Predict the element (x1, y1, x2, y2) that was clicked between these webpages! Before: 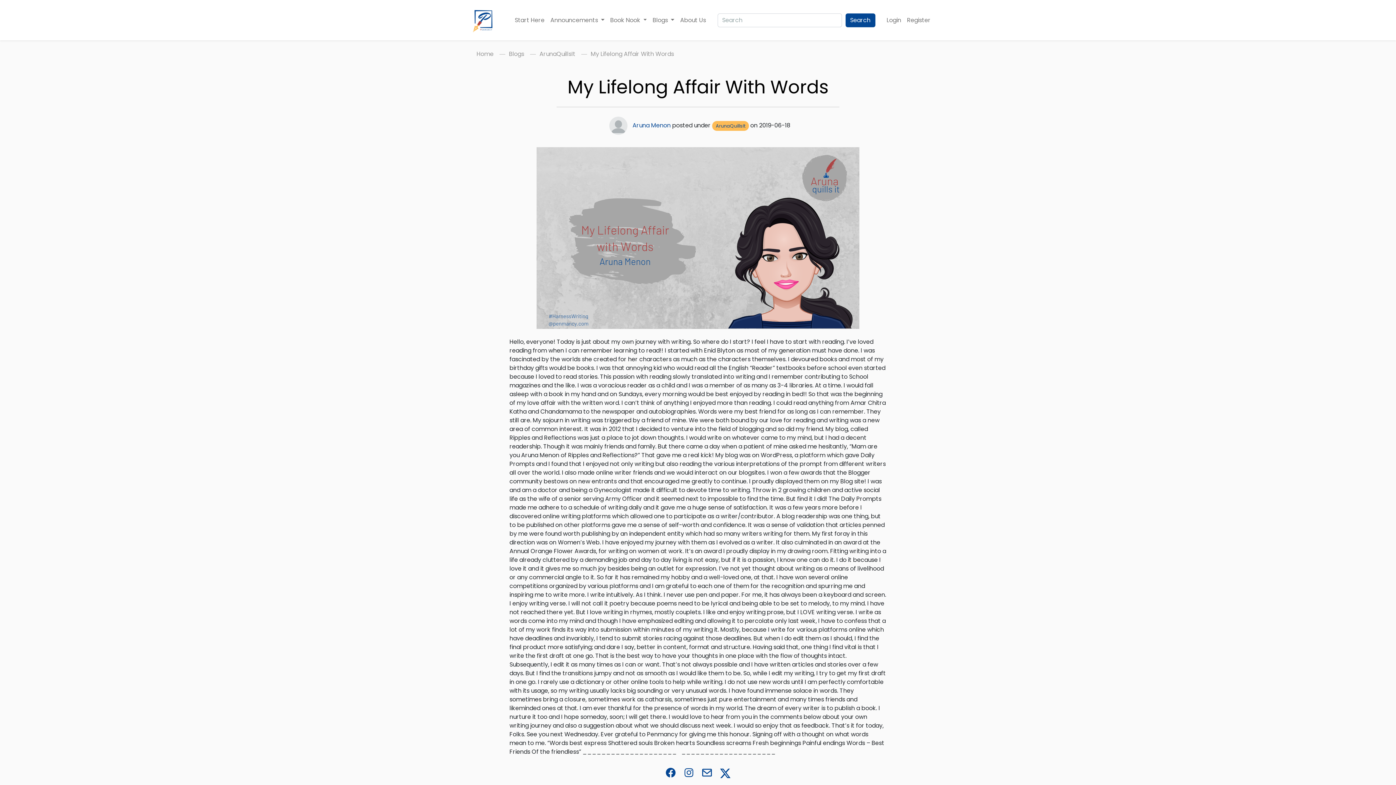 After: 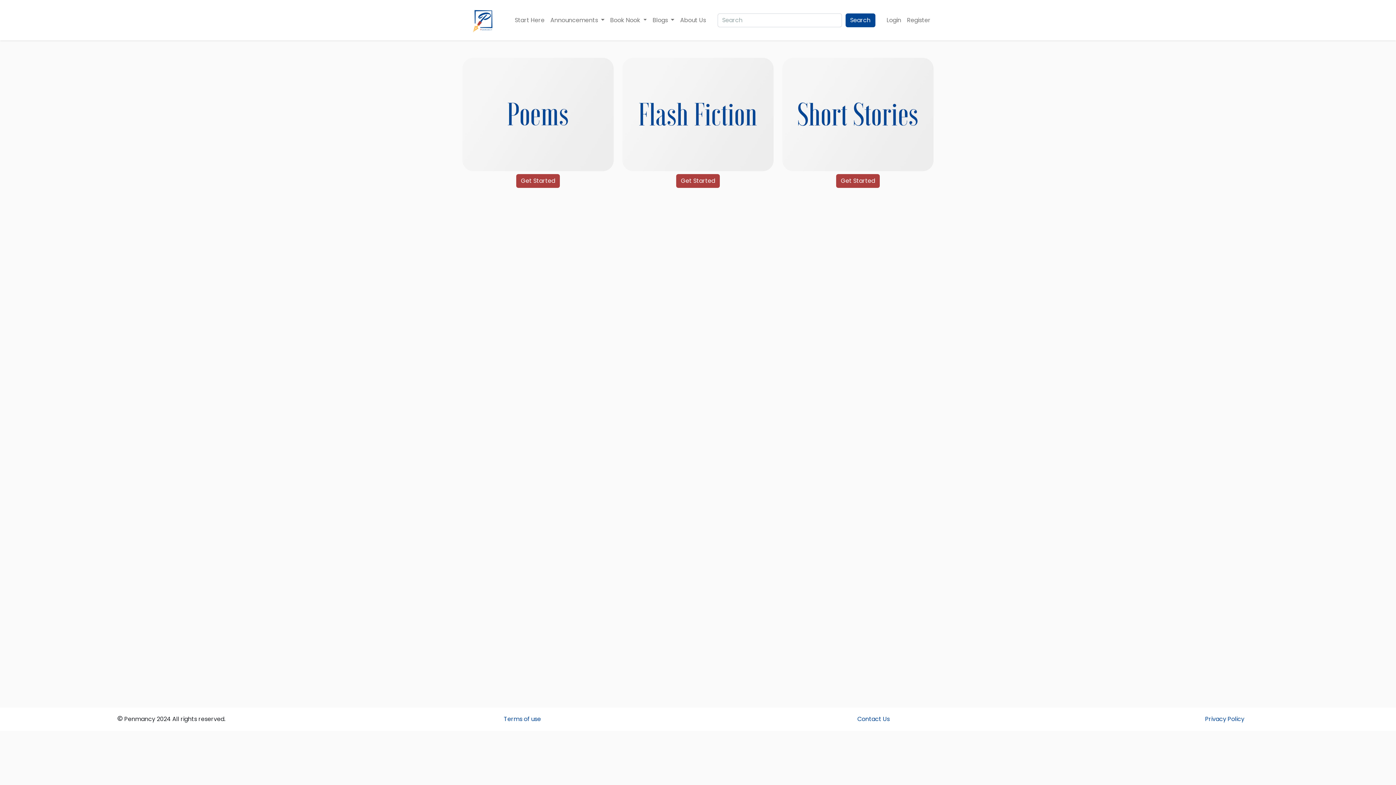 Action: bbox: (512, 12, 547, 27) label: Start Here